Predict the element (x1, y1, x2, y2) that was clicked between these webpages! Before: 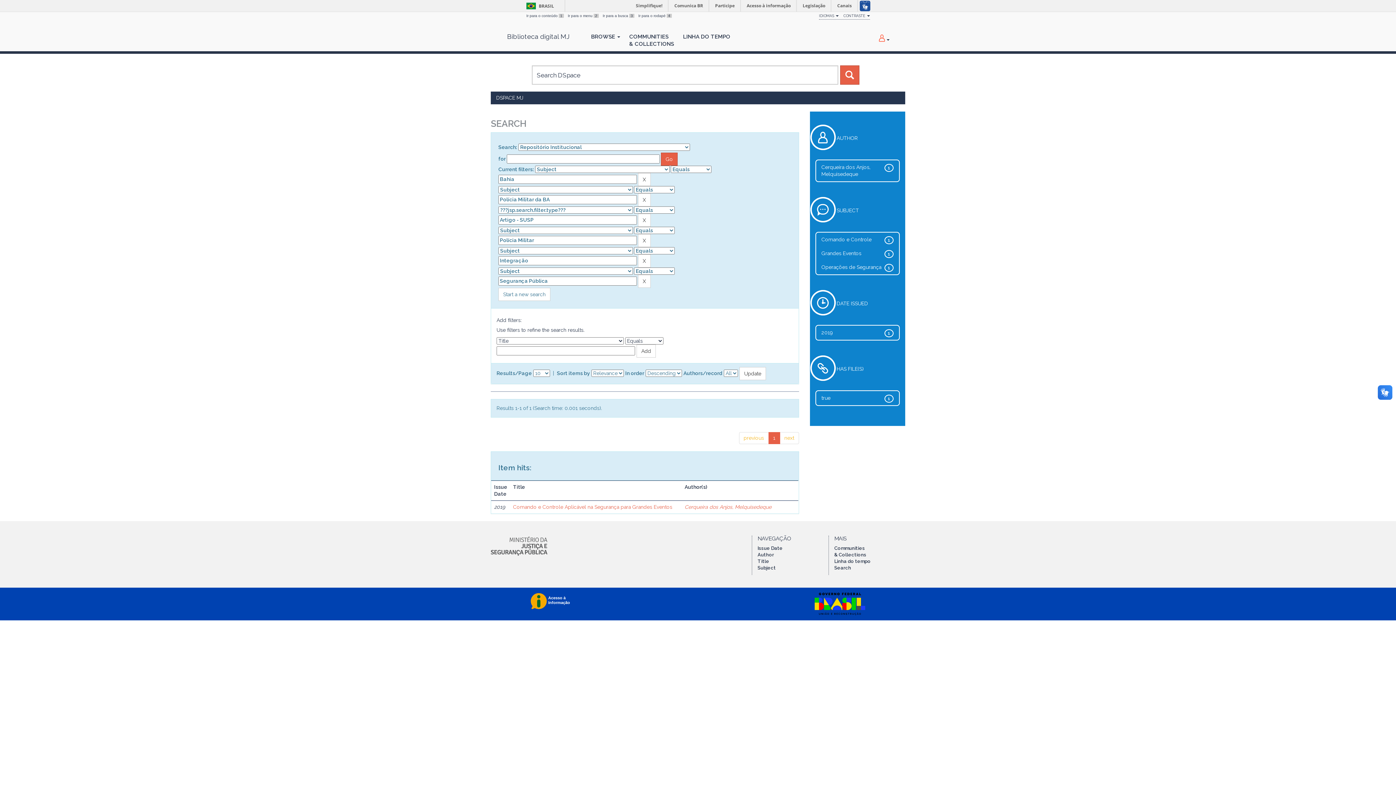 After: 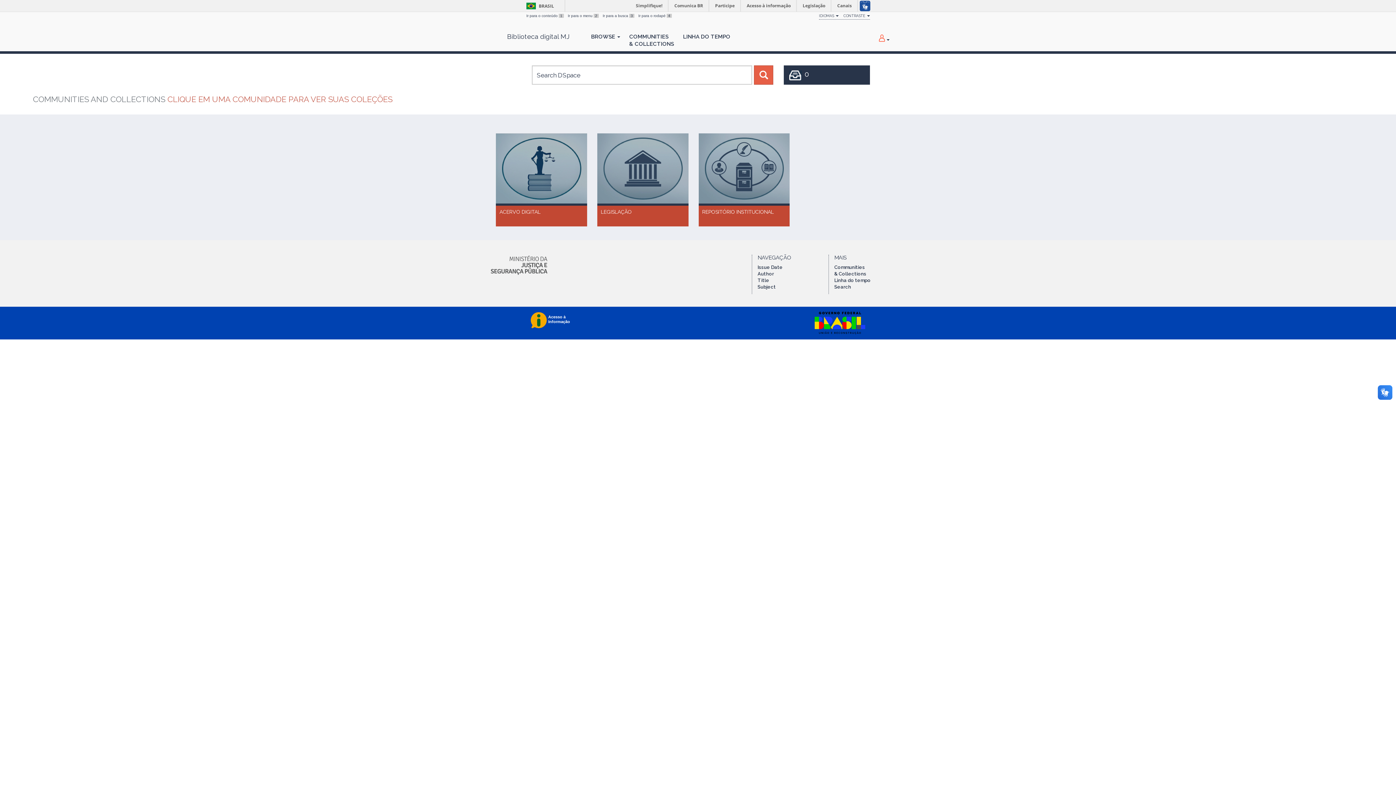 Action: bbox: (625, 23, 678, 49) label: COMMUNITIES
& COLLECTIONS